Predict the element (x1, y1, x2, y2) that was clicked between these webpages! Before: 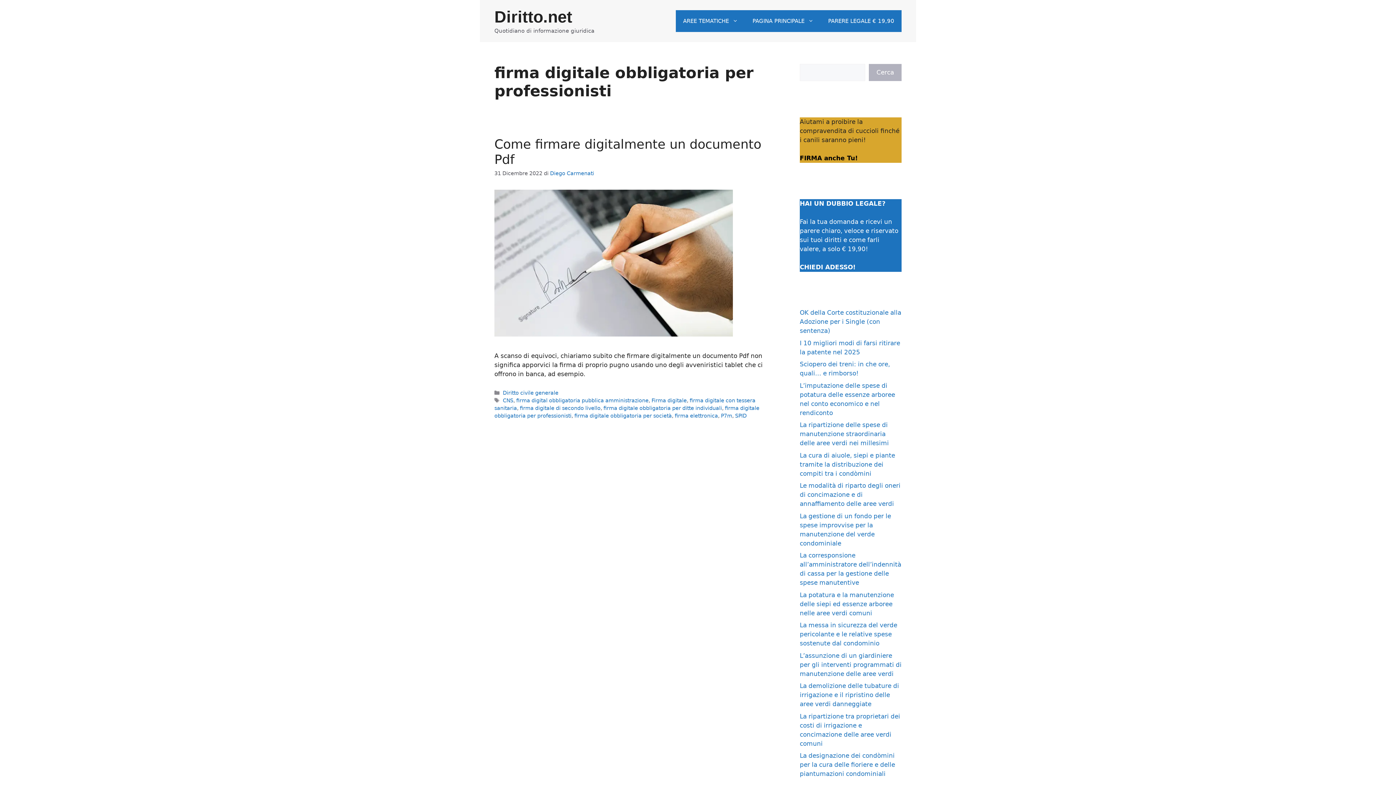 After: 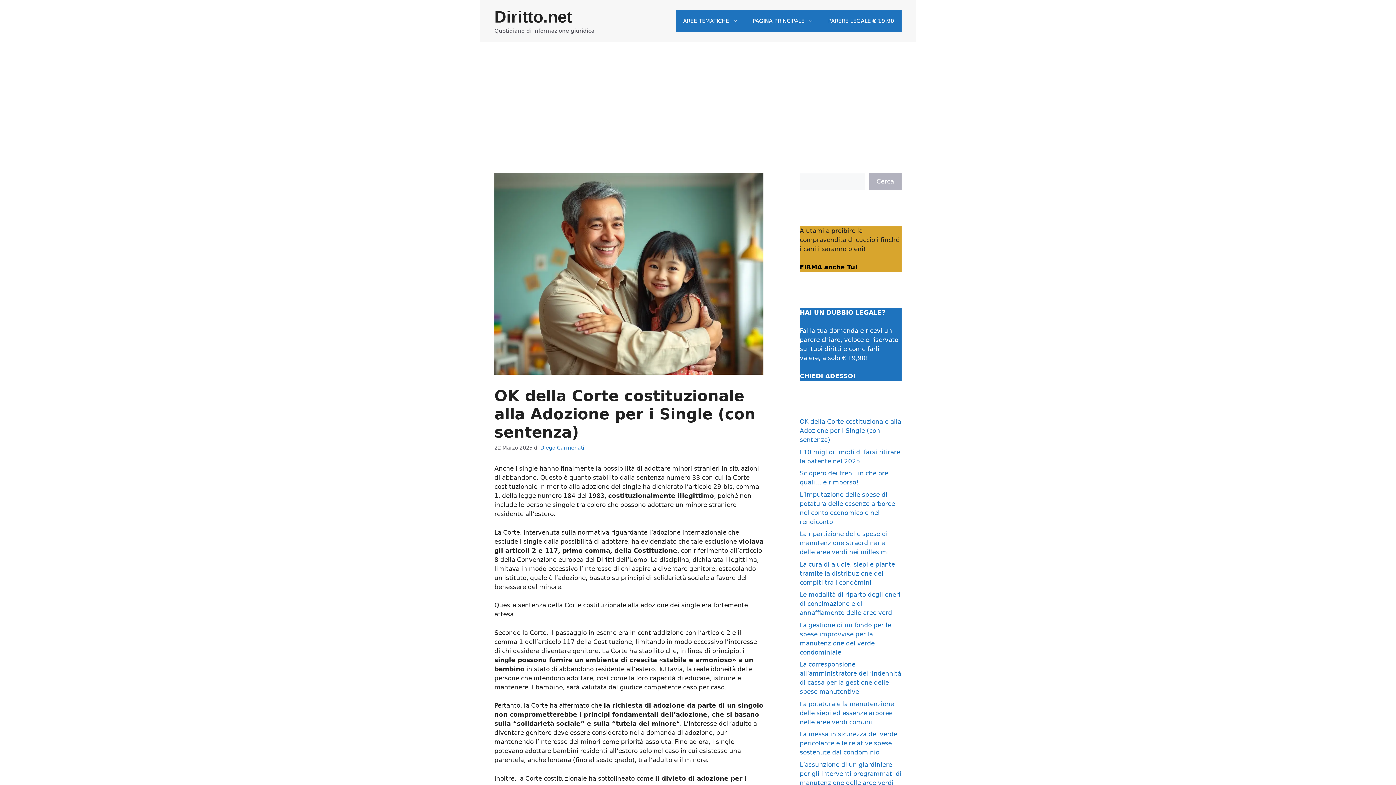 Action: label: OK della Corte costituzionale alla Adozione per i Single (con sentenza) bbox: (800, 309, 901, 334)